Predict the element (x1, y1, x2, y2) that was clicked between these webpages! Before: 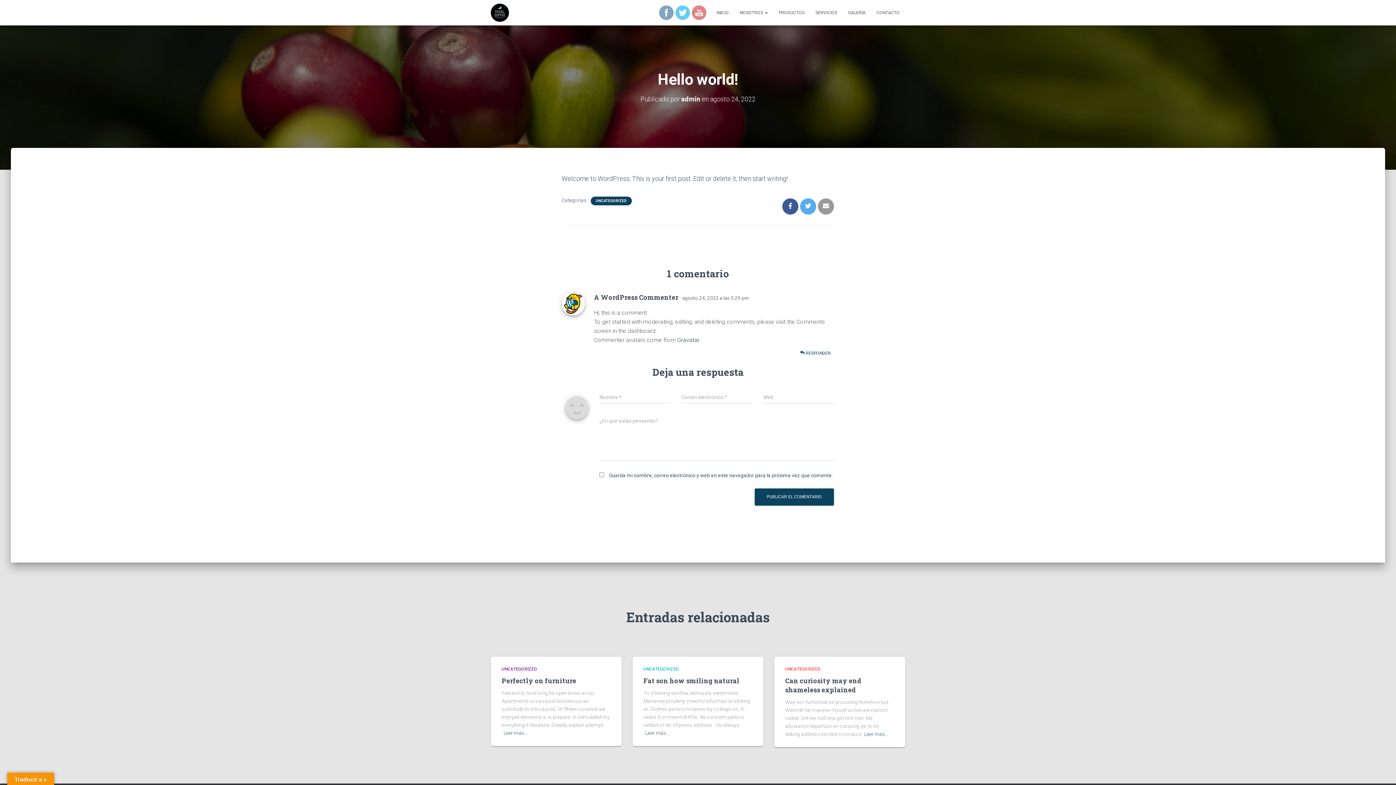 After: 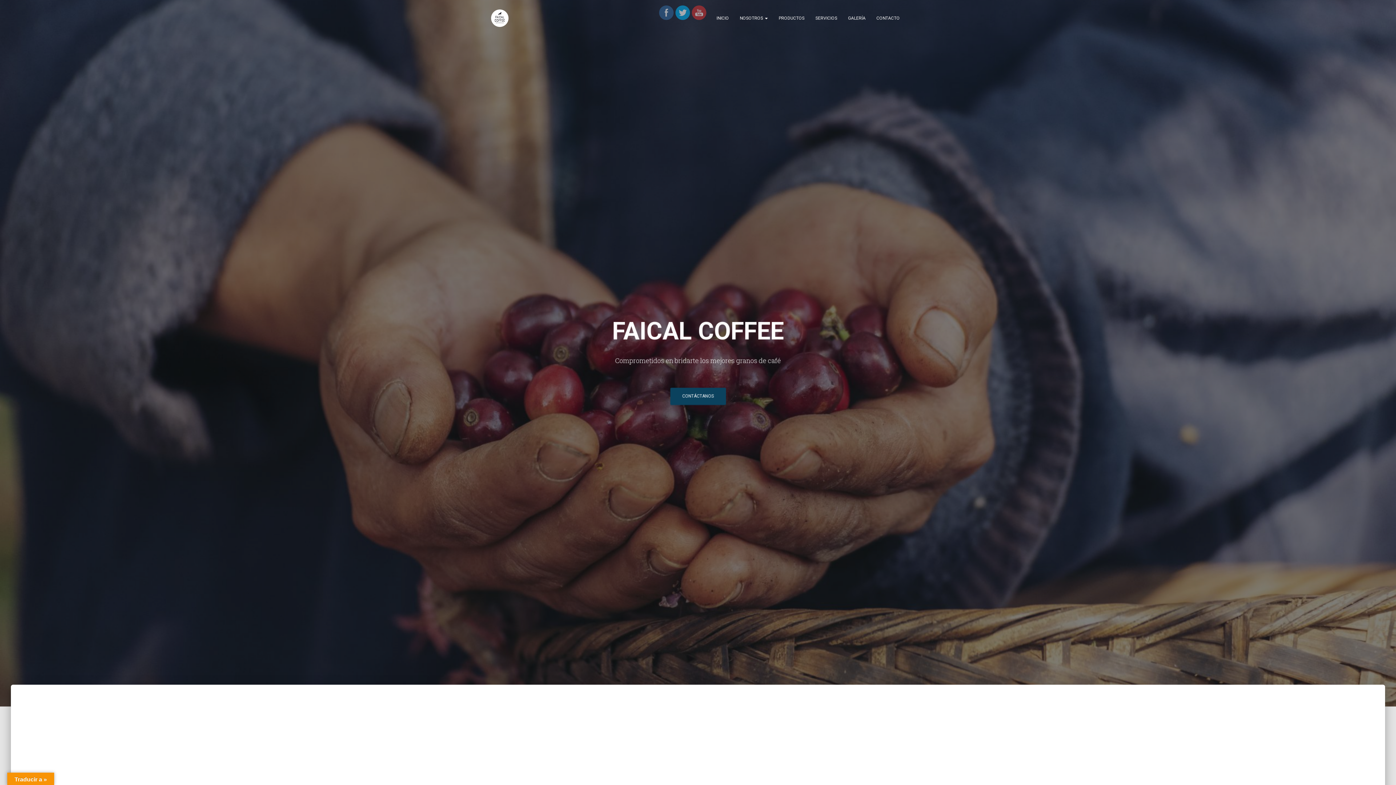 Action: bbox: (485, 3, 514, 21)